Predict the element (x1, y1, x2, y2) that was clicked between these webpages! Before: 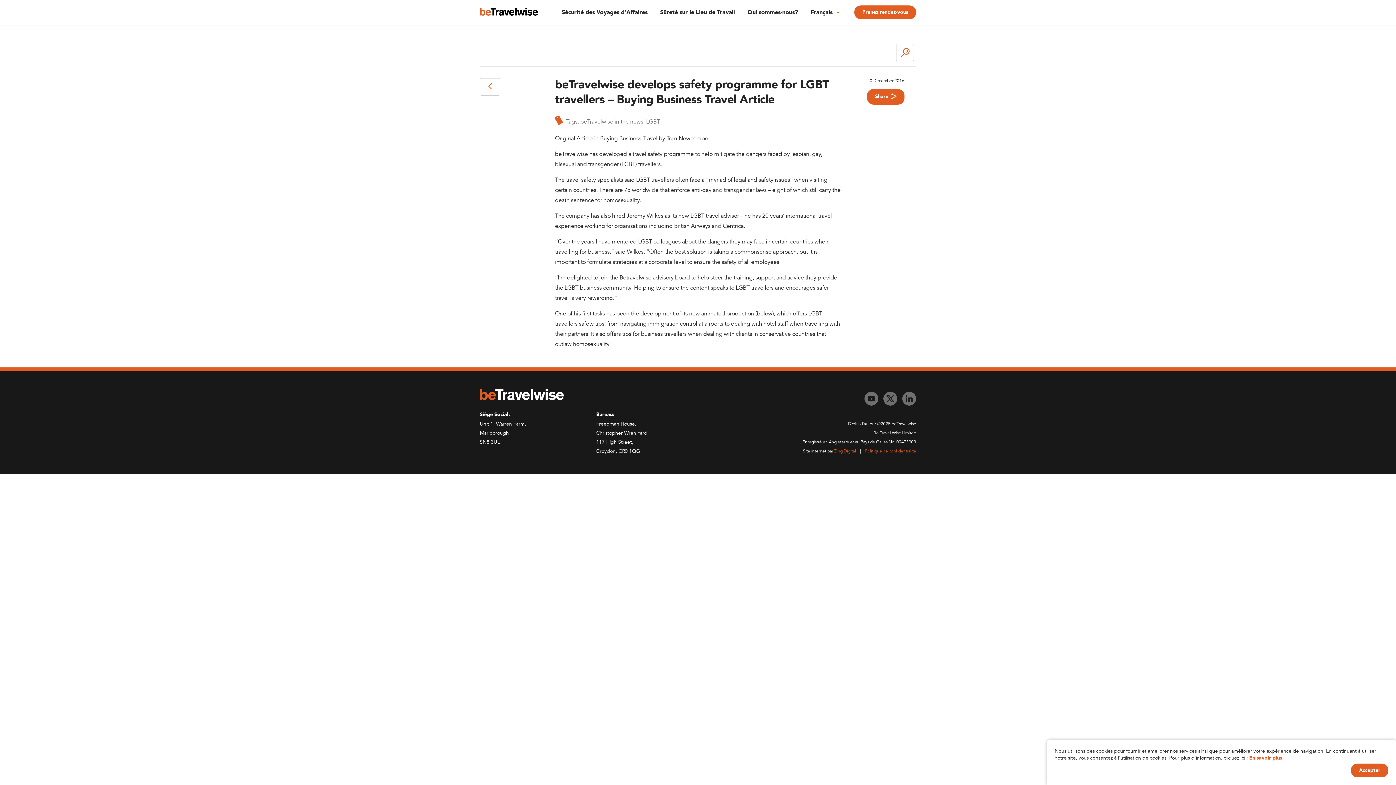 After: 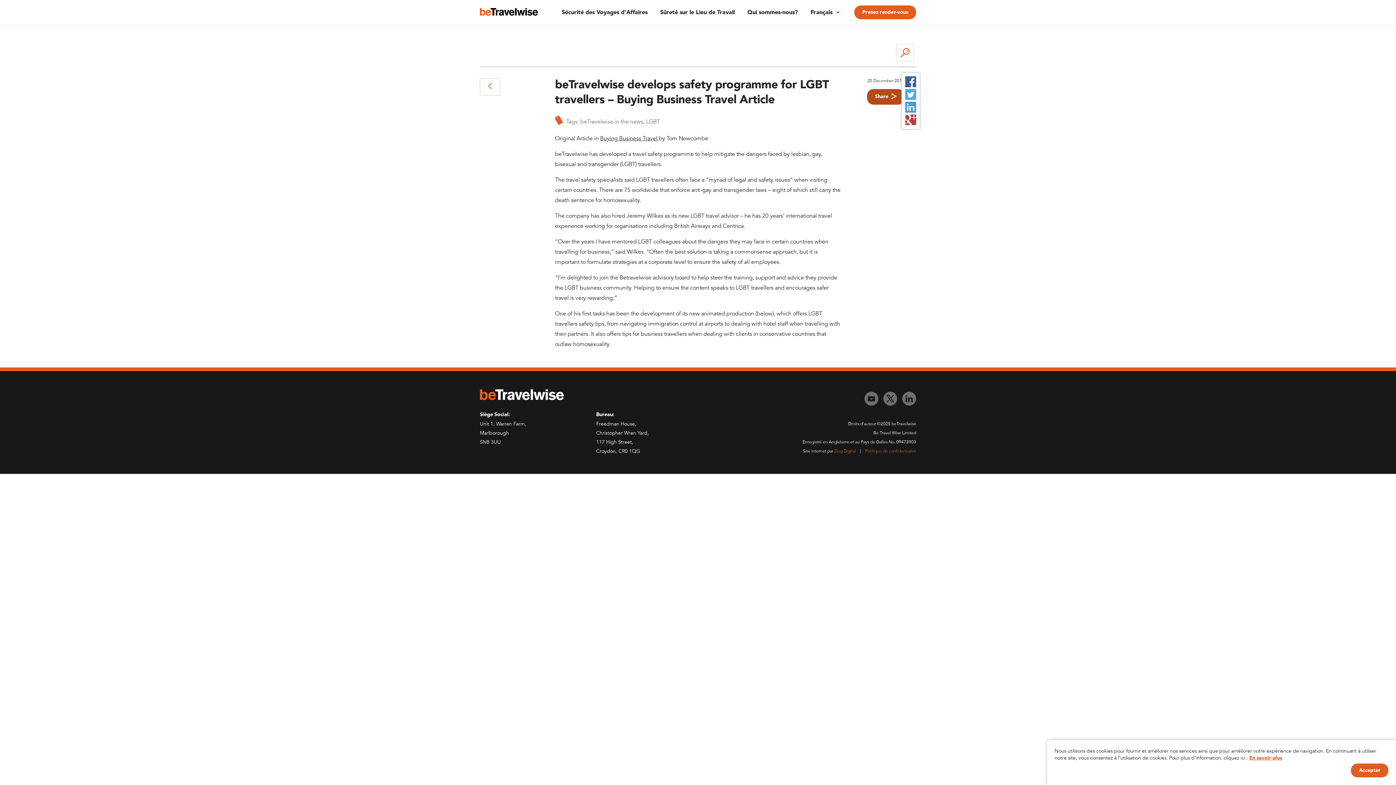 Action: bbox: (867, 89, 904, 104) label: Share 